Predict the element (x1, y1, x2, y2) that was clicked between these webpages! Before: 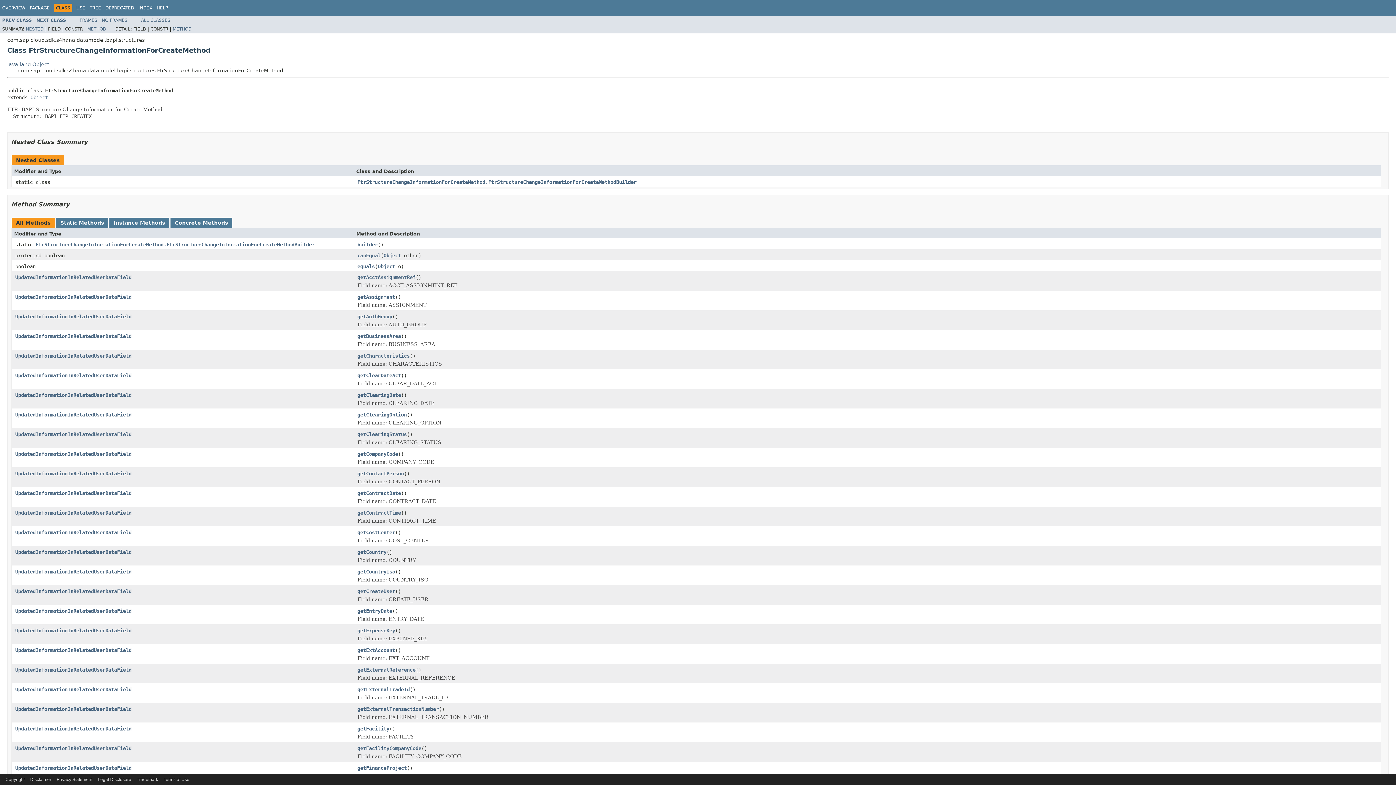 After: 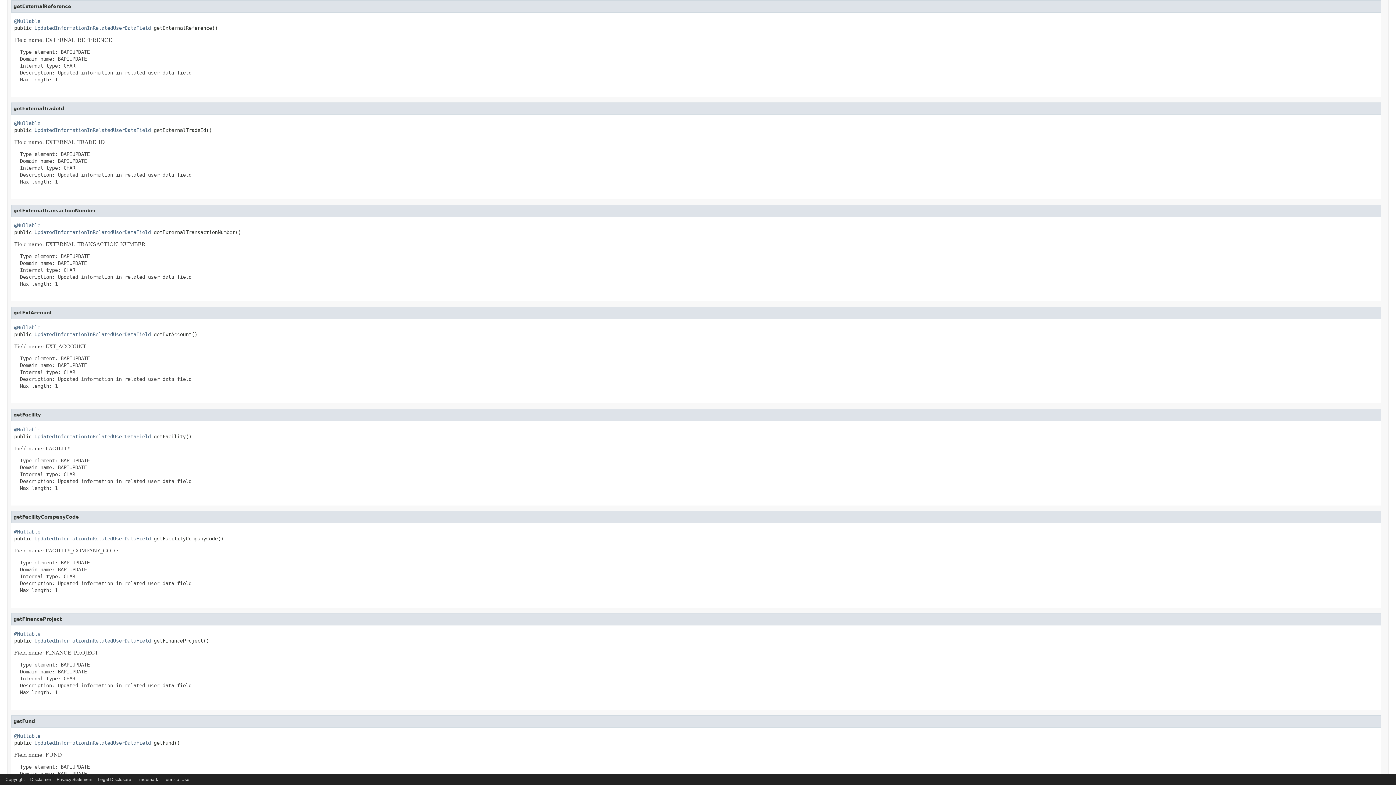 Action: bbox: (357, 667, 415, 674) label: getExternalReference